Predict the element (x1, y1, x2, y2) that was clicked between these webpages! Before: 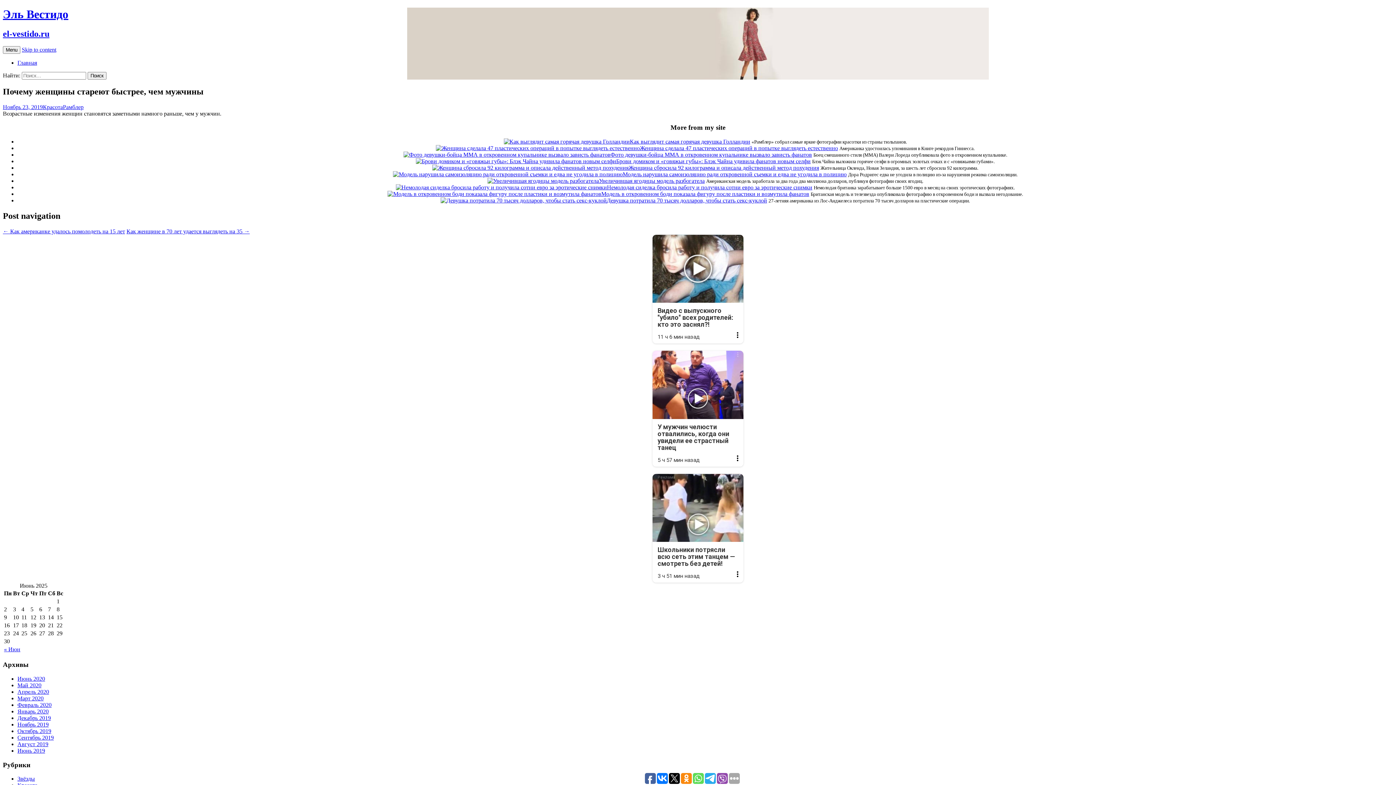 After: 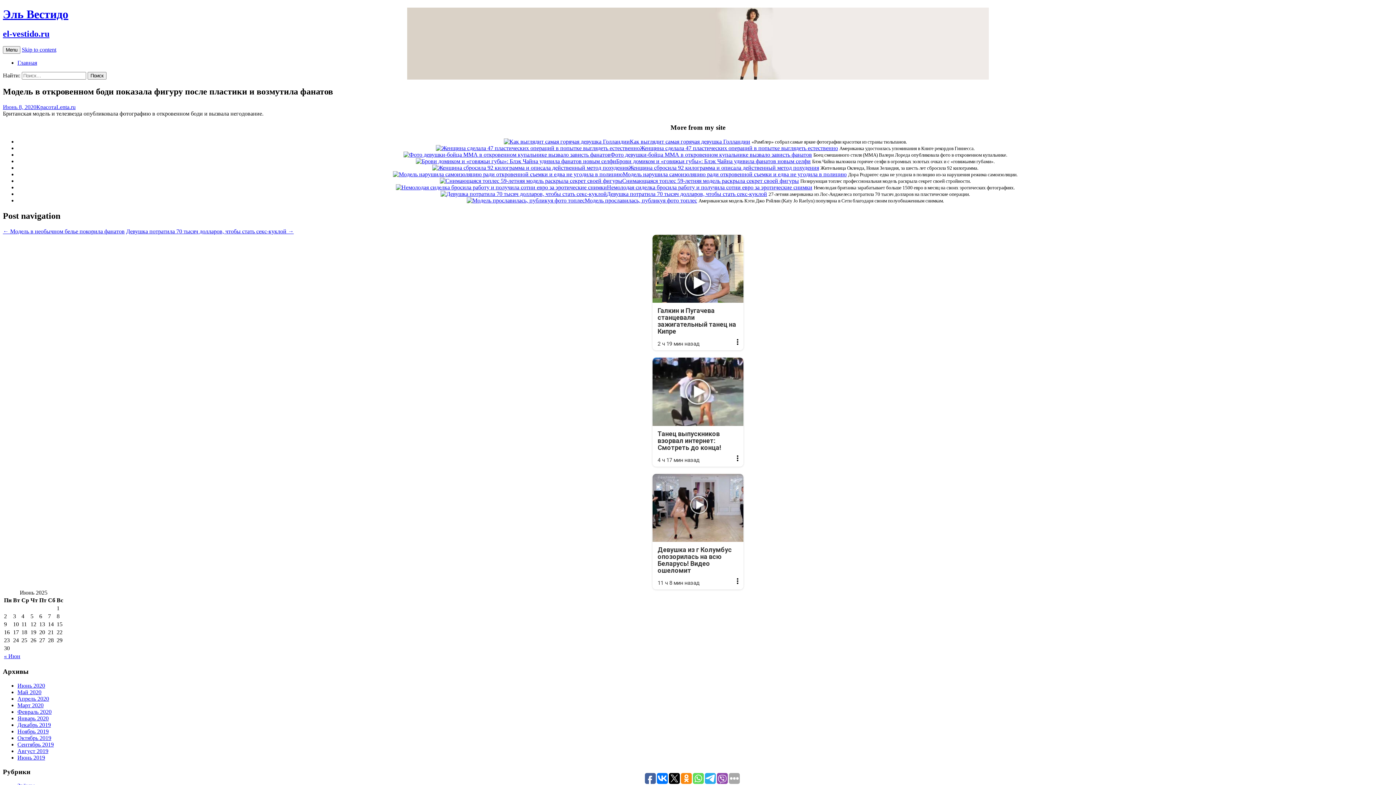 Action: bbox: (387, 190, 601, 197)